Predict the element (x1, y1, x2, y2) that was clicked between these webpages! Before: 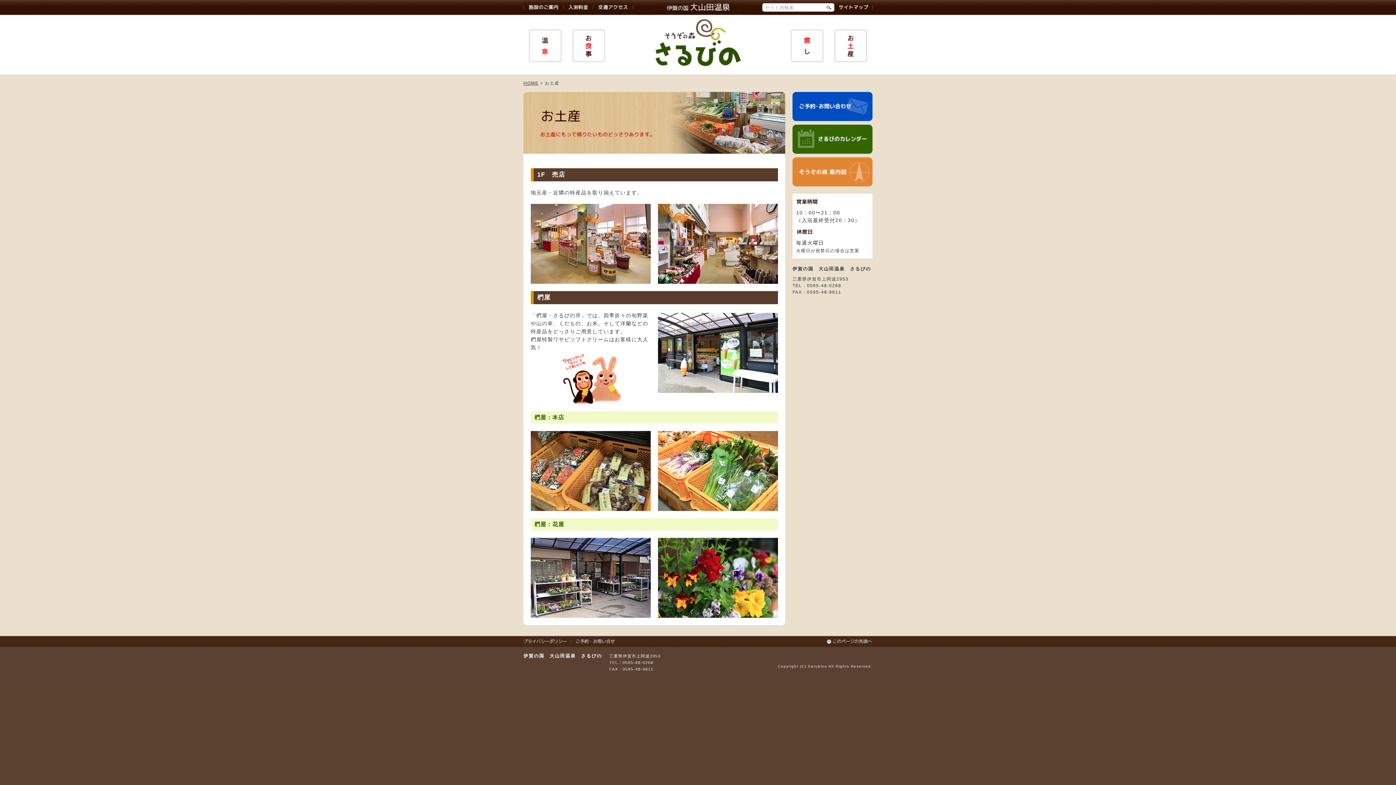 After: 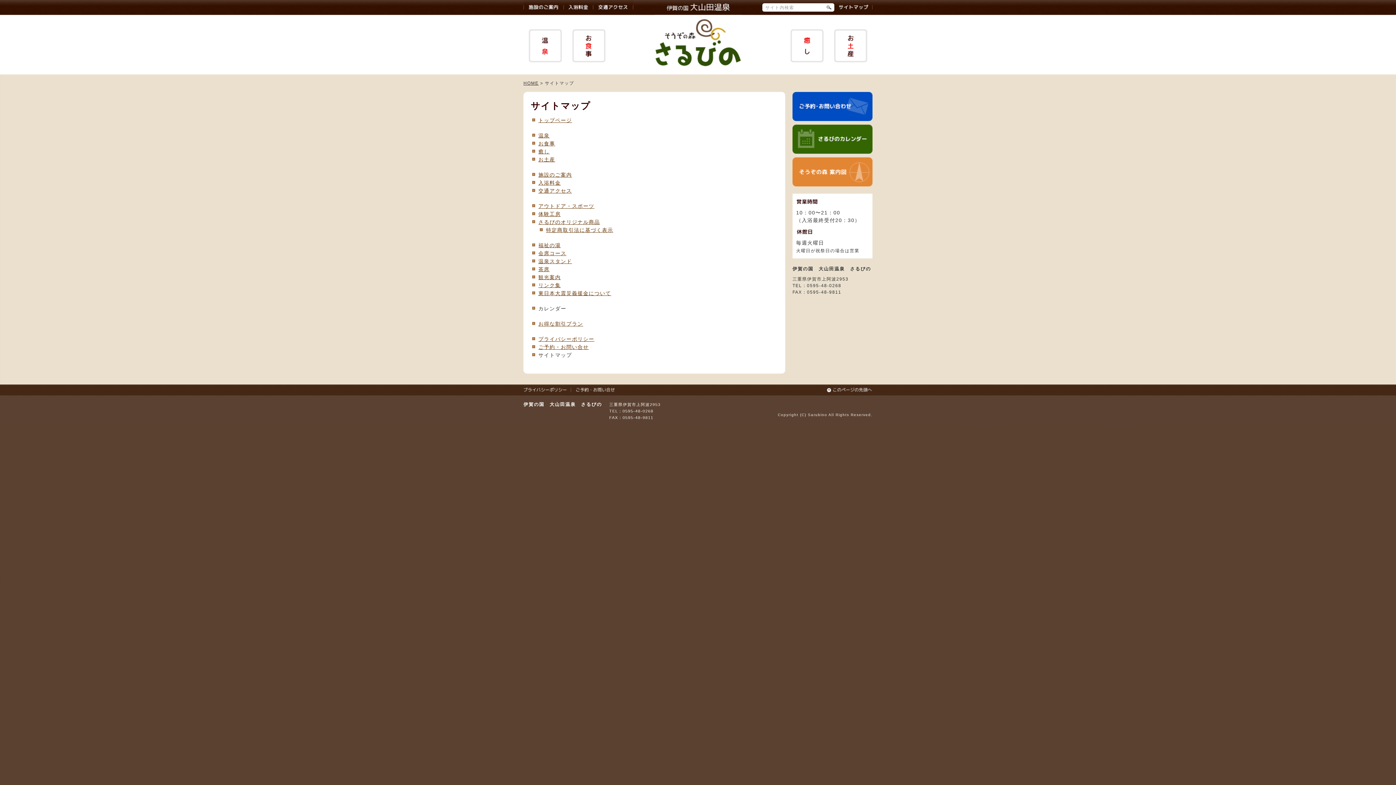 Action: label: サイトマップ bbox: (838, 0, 872, 14)